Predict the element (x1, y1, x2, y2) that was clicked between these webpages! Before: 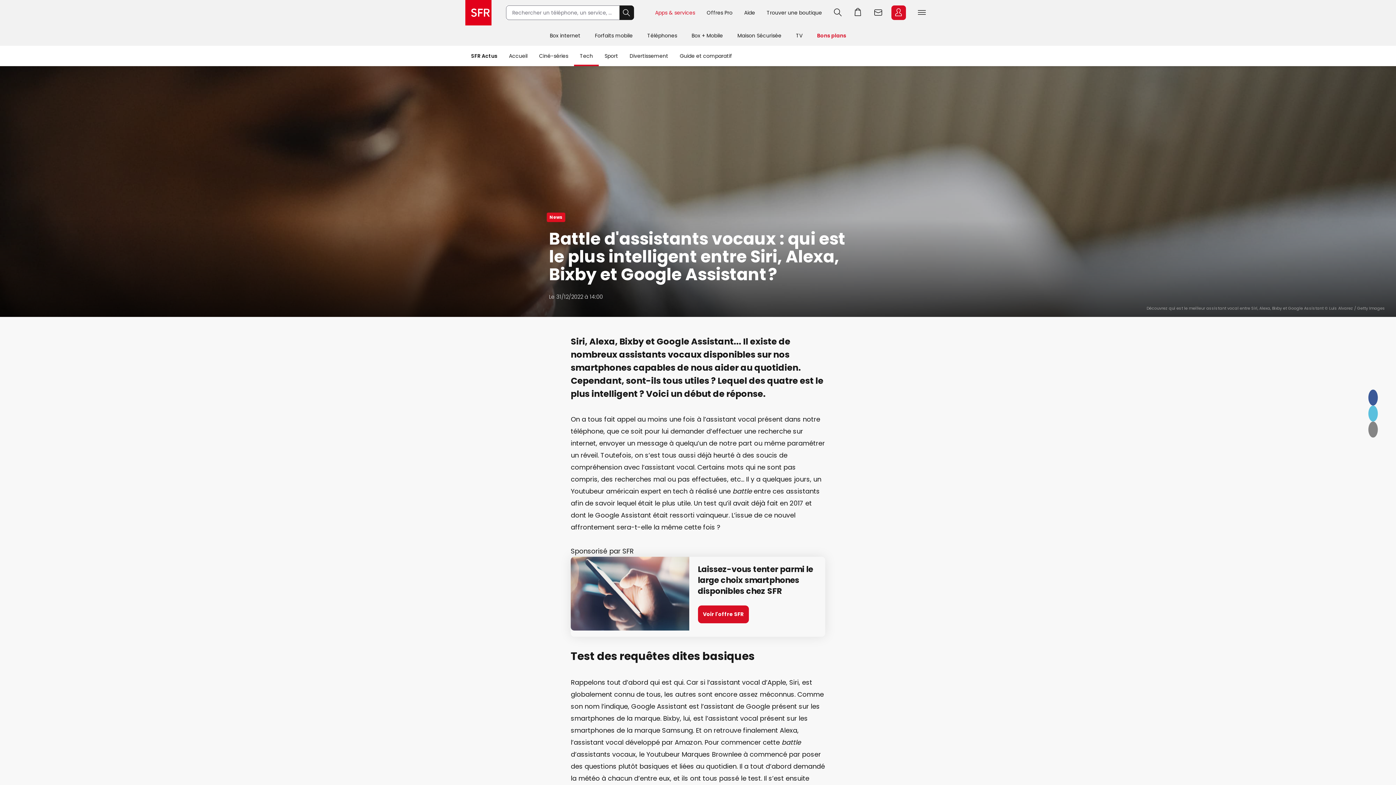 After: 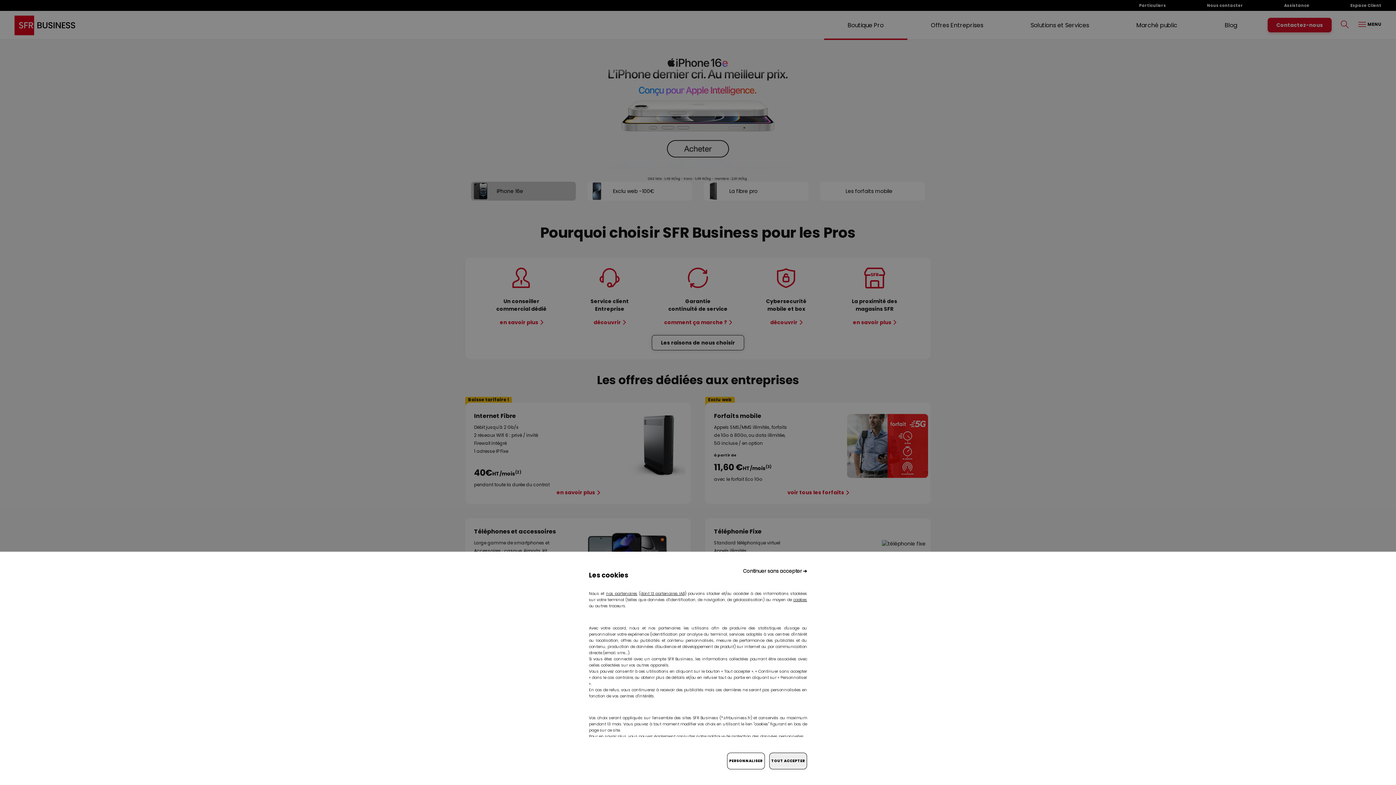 Action: bbox: (701, 5, 738, 20) label: Offres Pro